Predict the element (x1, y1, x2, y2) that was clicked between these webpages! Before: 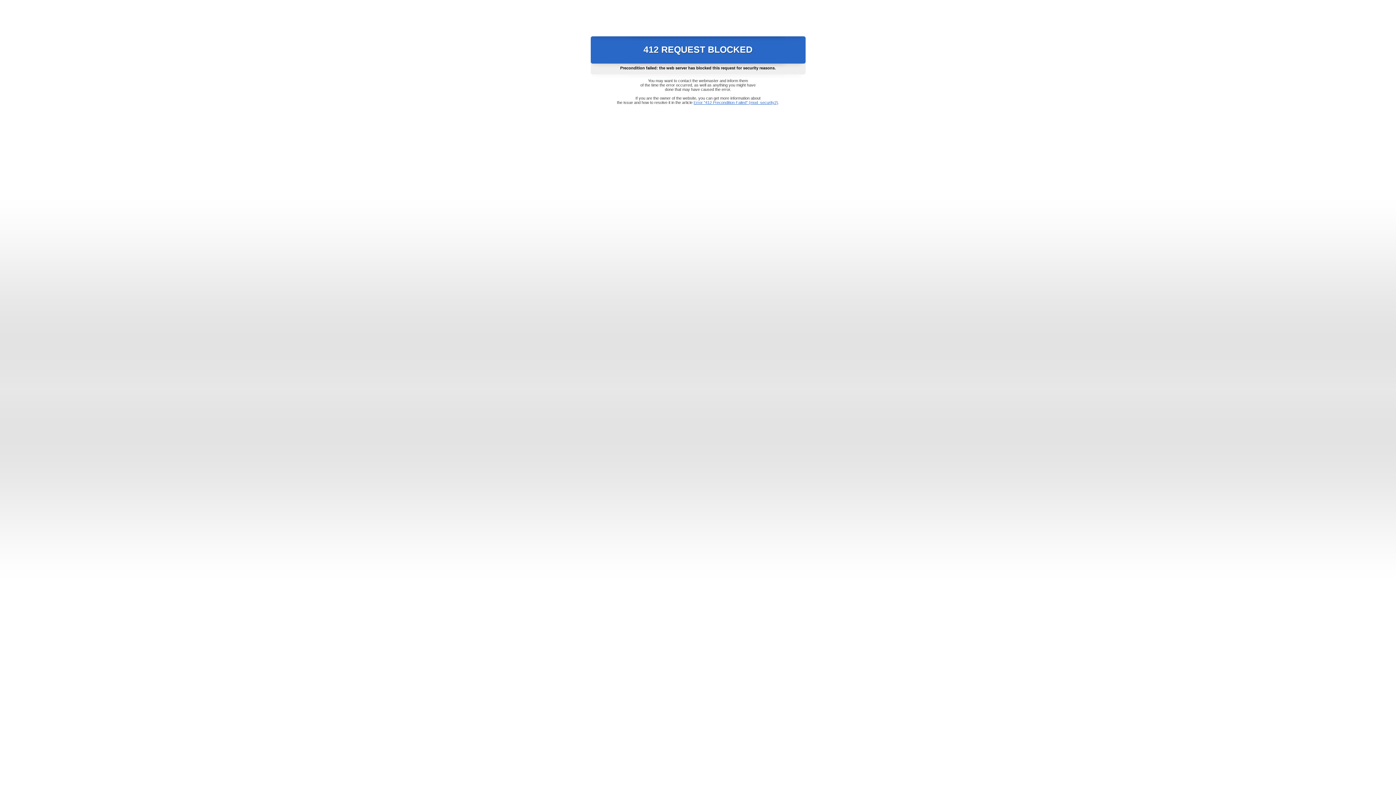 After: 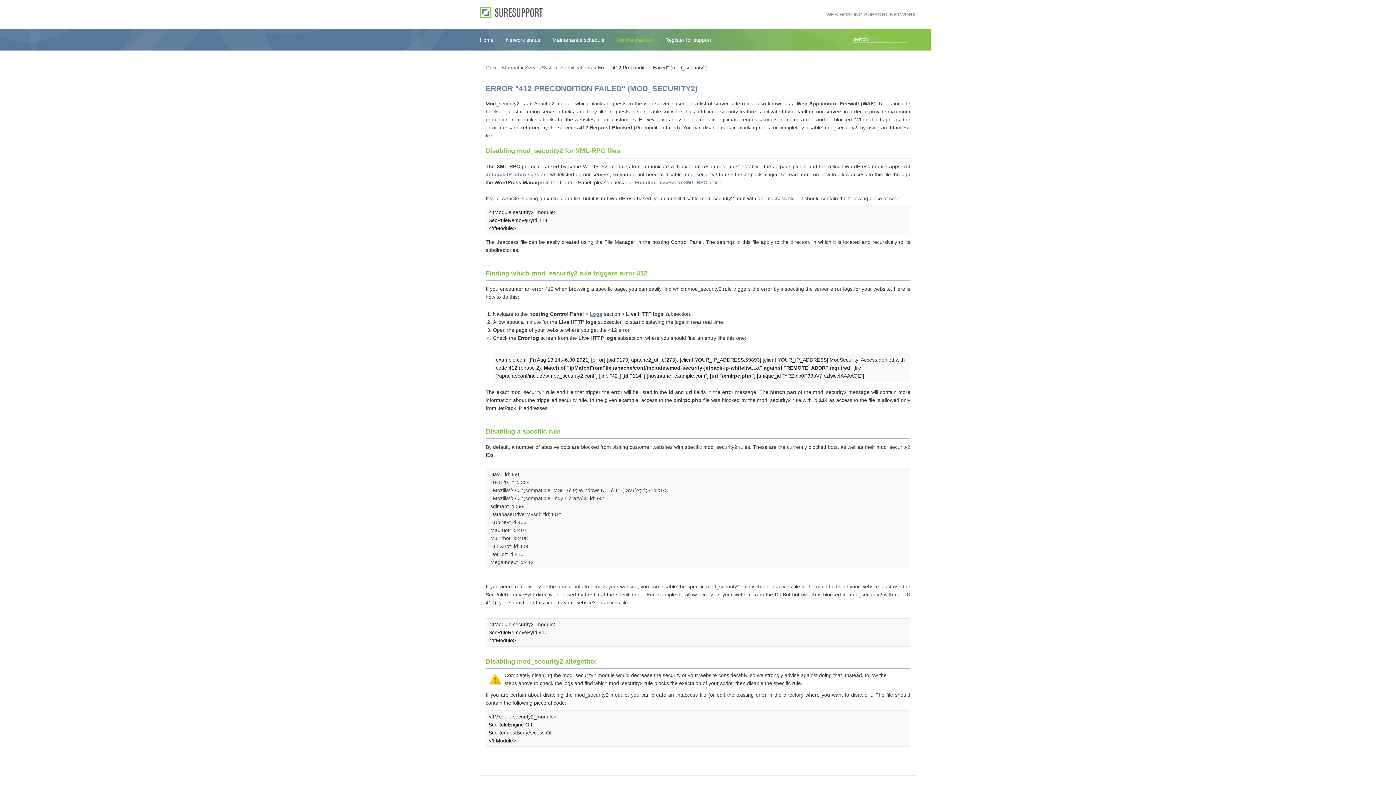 Action: label: Error "412 Precondition Failed" (mod_security2) bbox: (693, 100, 778, 104)